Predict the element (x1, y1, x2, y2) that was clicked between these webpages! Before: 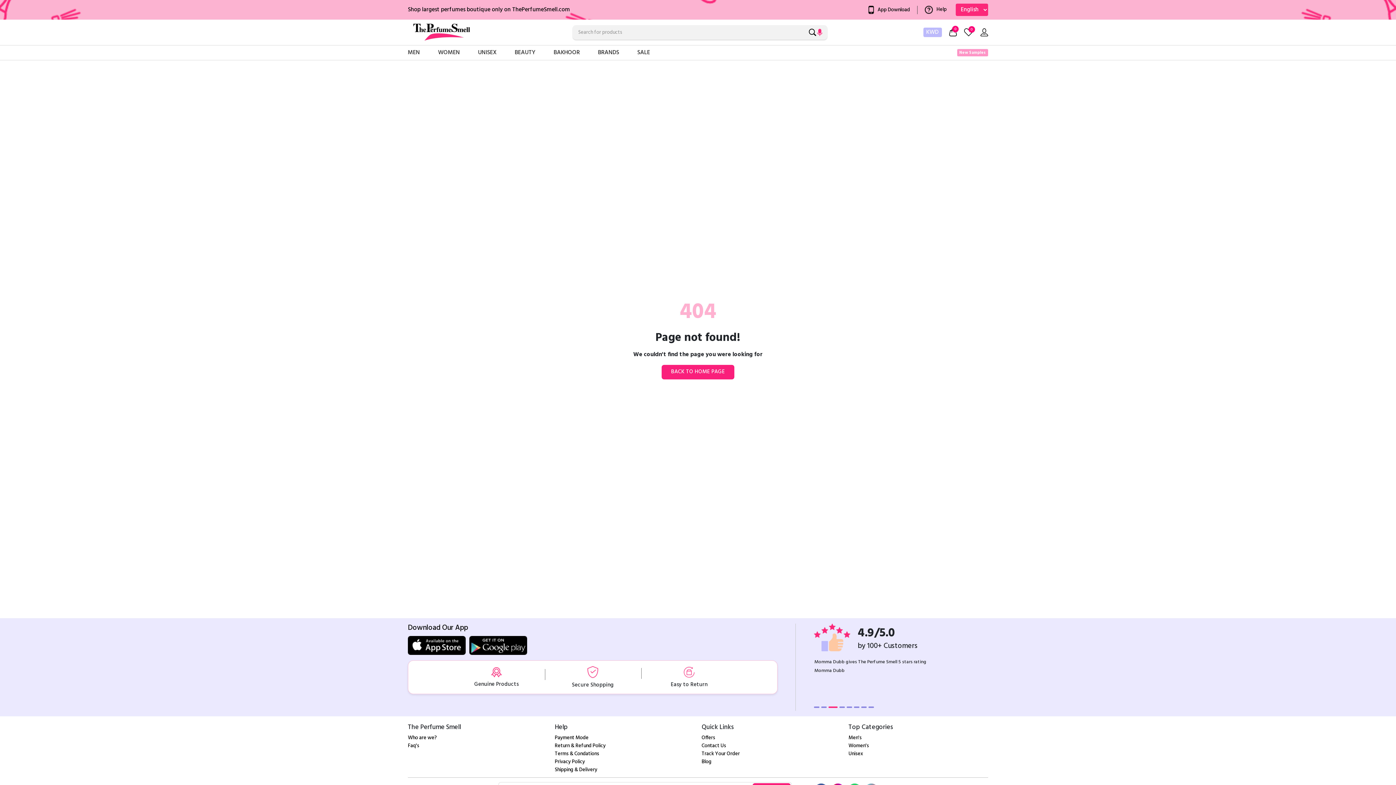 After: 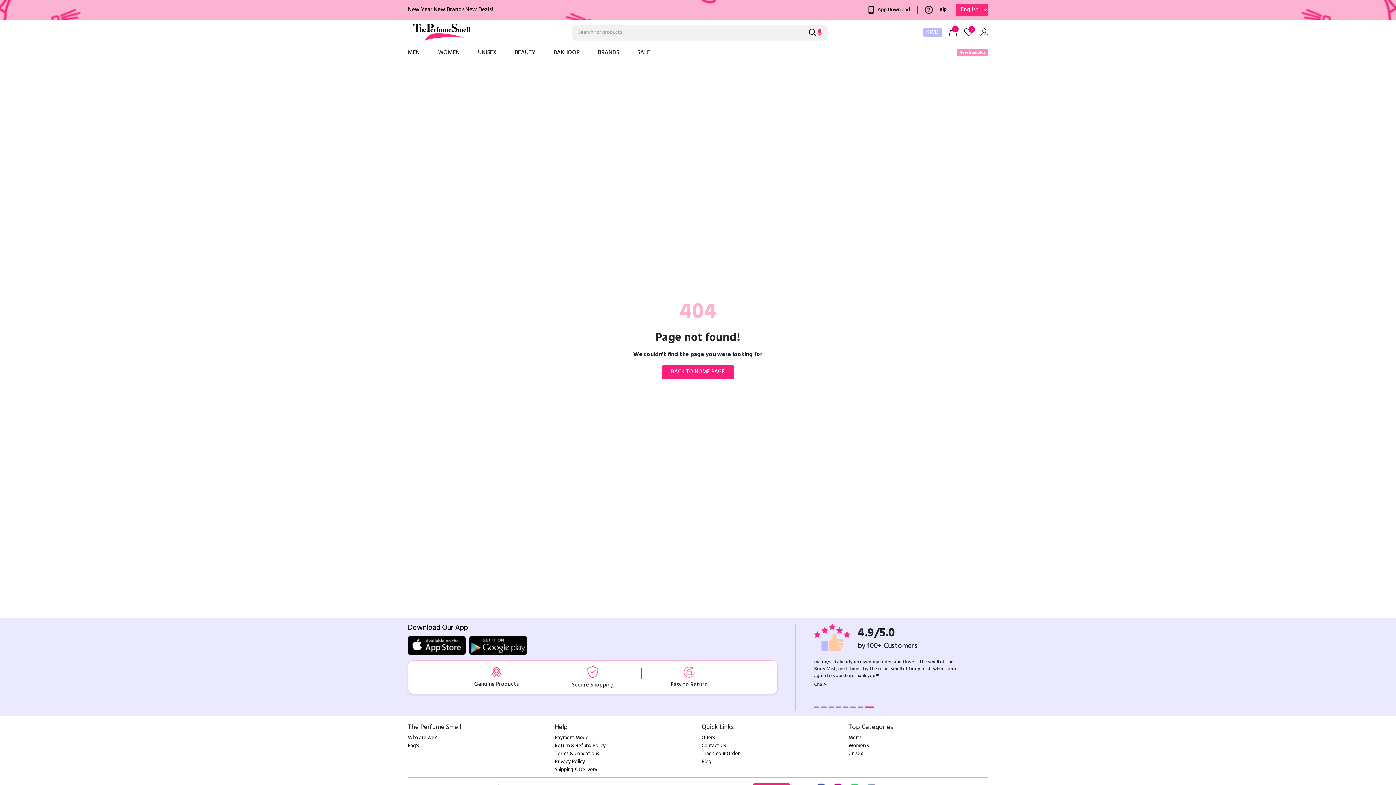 Action: bbox: (408, 636, 465, 655)